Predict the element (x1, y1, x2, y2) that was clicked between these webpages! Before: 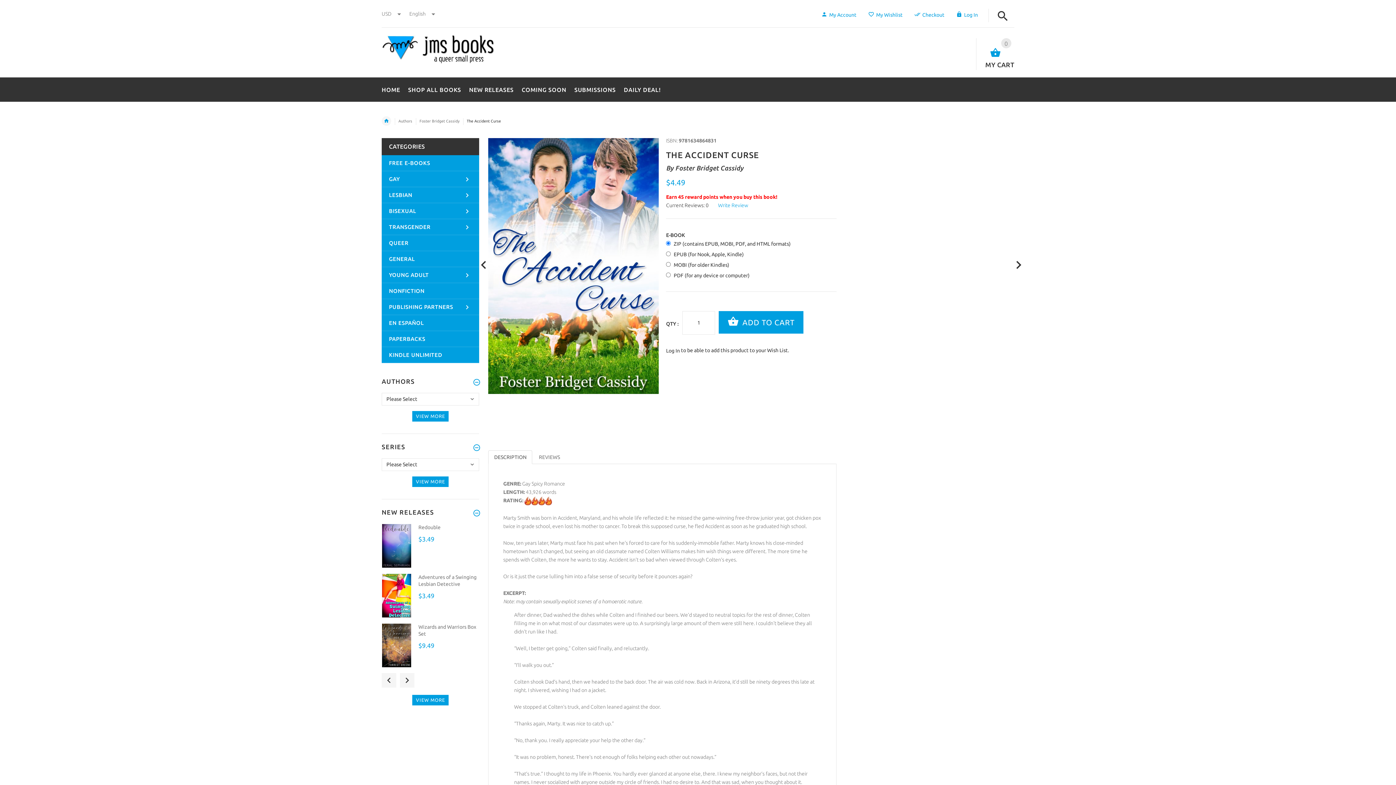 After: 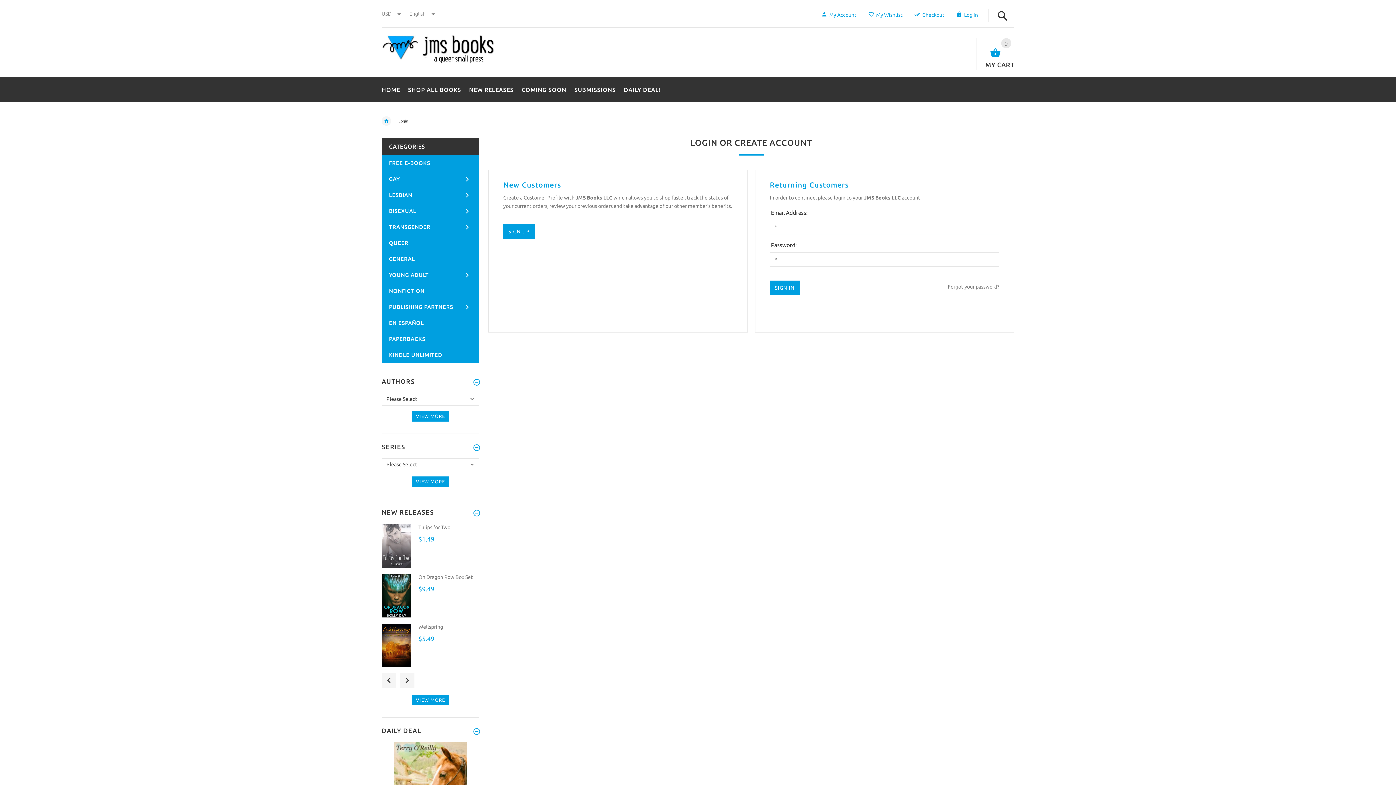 Action: bbox: (717, 201, 756, 209) label:  Write Review 